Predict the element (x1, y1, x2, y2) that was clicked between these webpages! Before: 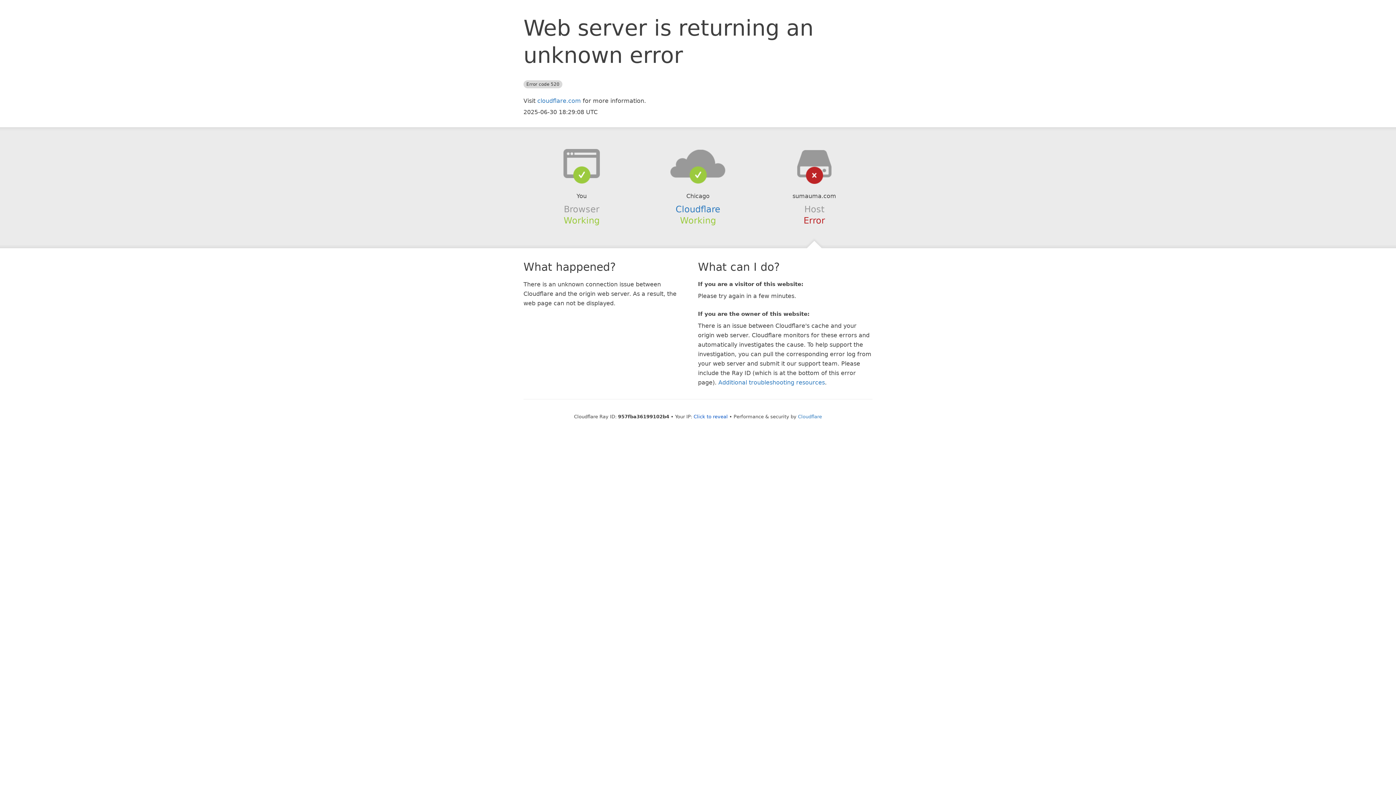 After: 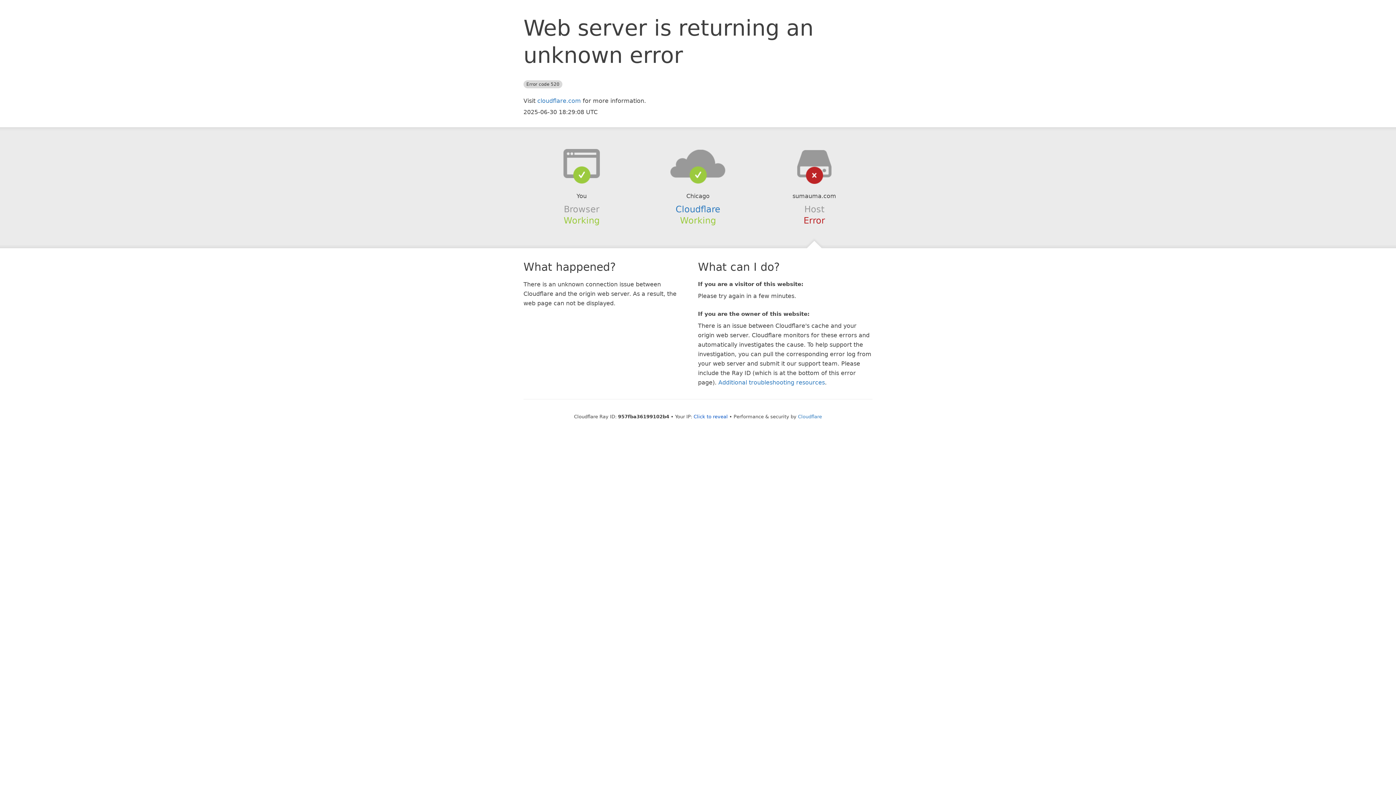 Action: bbox: (639, 148, 756, 178)